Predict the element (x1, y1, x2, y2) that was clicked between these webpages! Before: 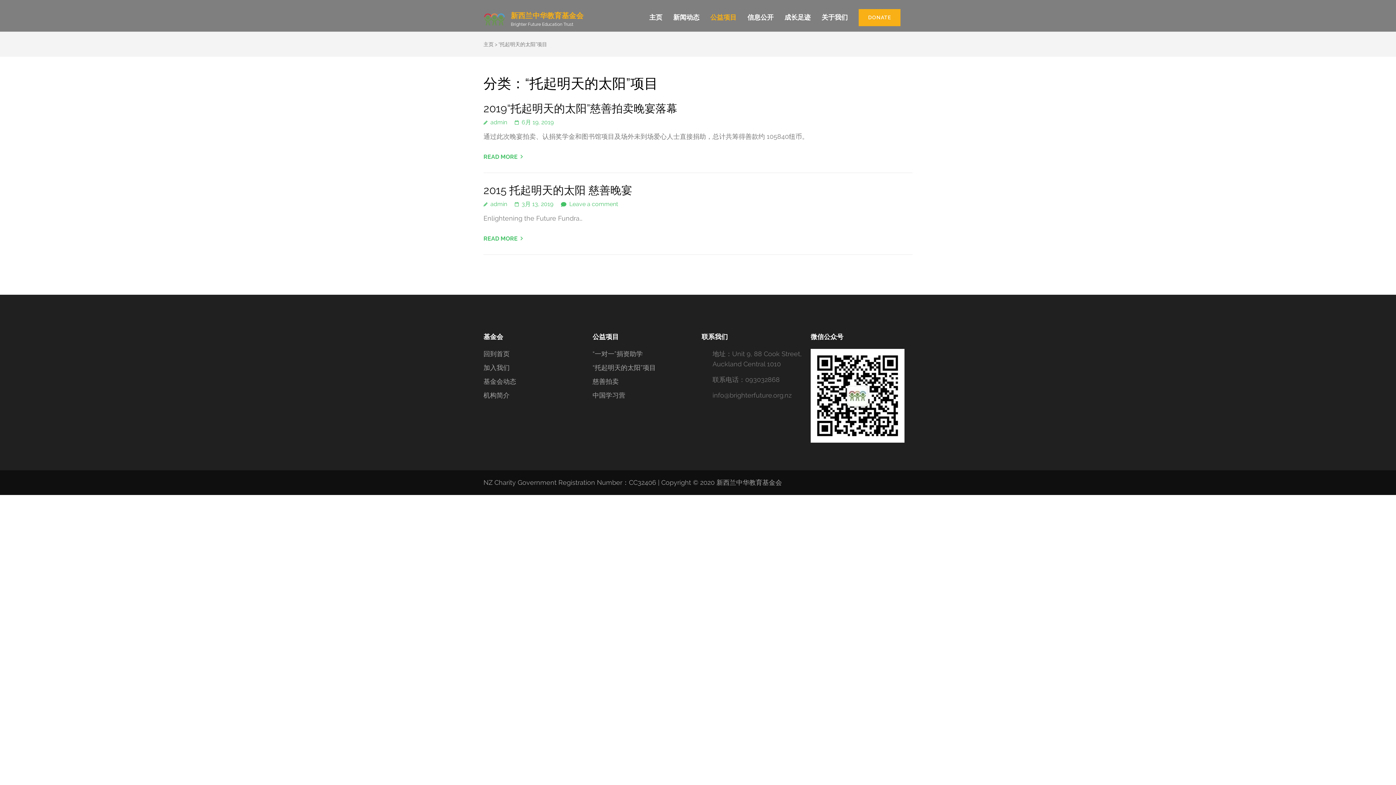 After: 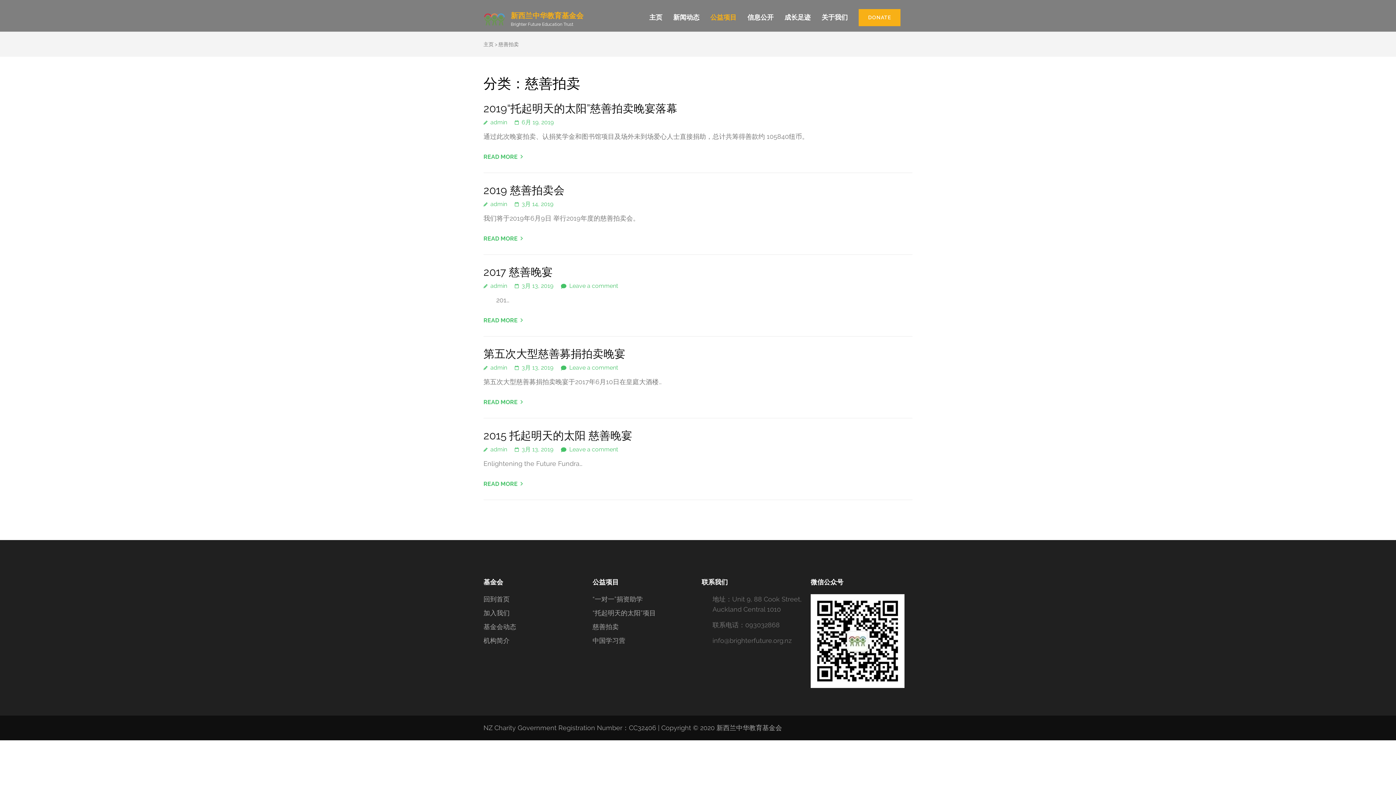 Action: label: 慈善拍卖 bbox: (592, 377, 618, 385)